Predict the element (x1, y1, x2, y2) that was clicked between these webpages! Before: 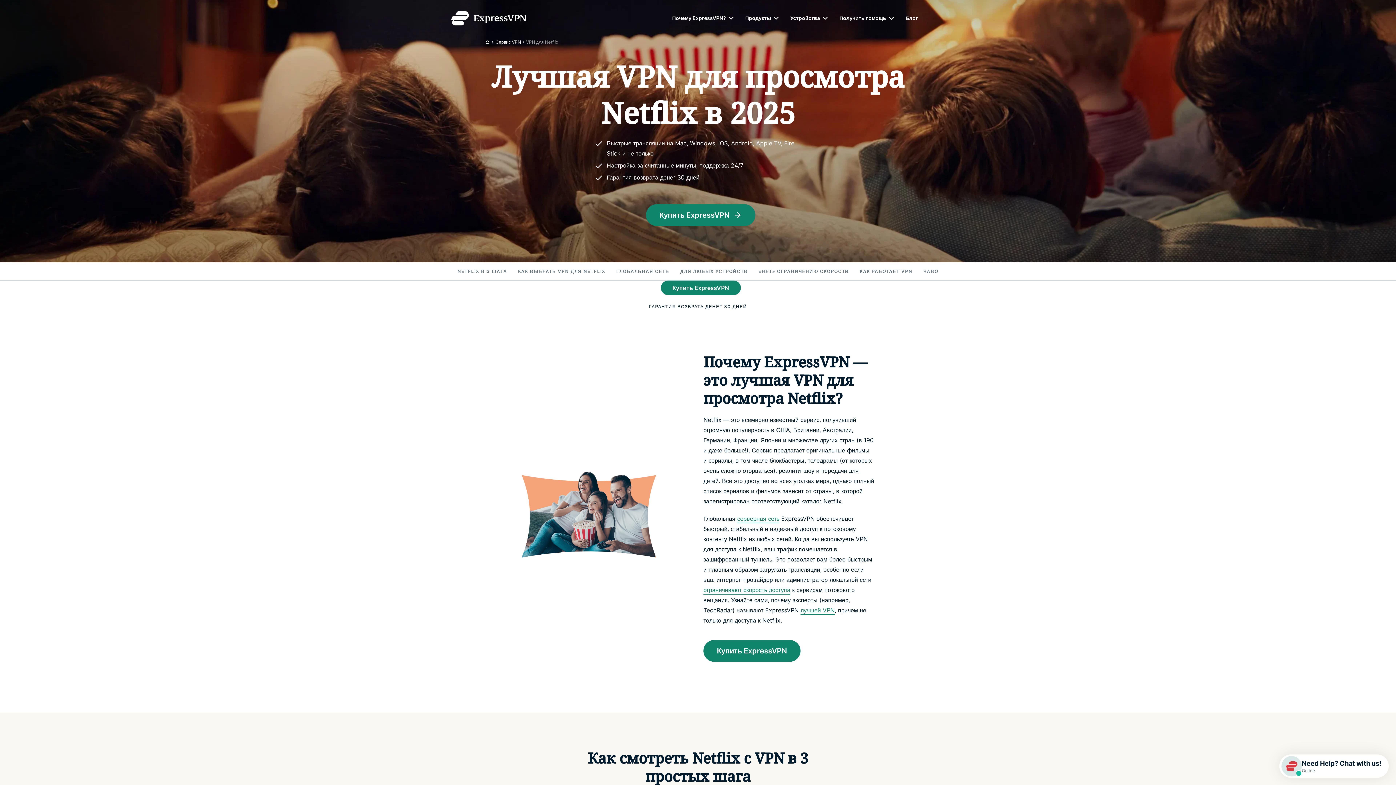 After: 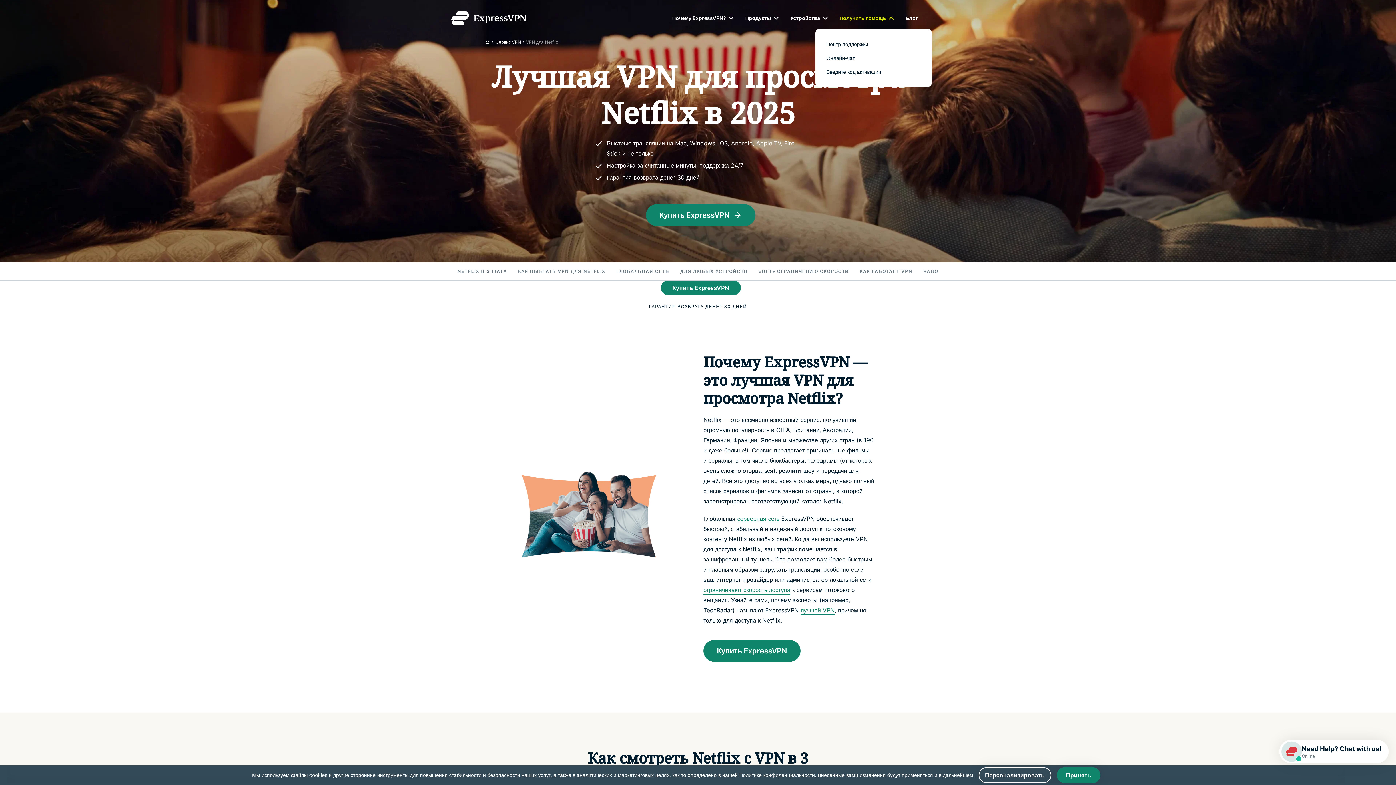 Action: label: submenu bbox: (886, 13, 896, 23)